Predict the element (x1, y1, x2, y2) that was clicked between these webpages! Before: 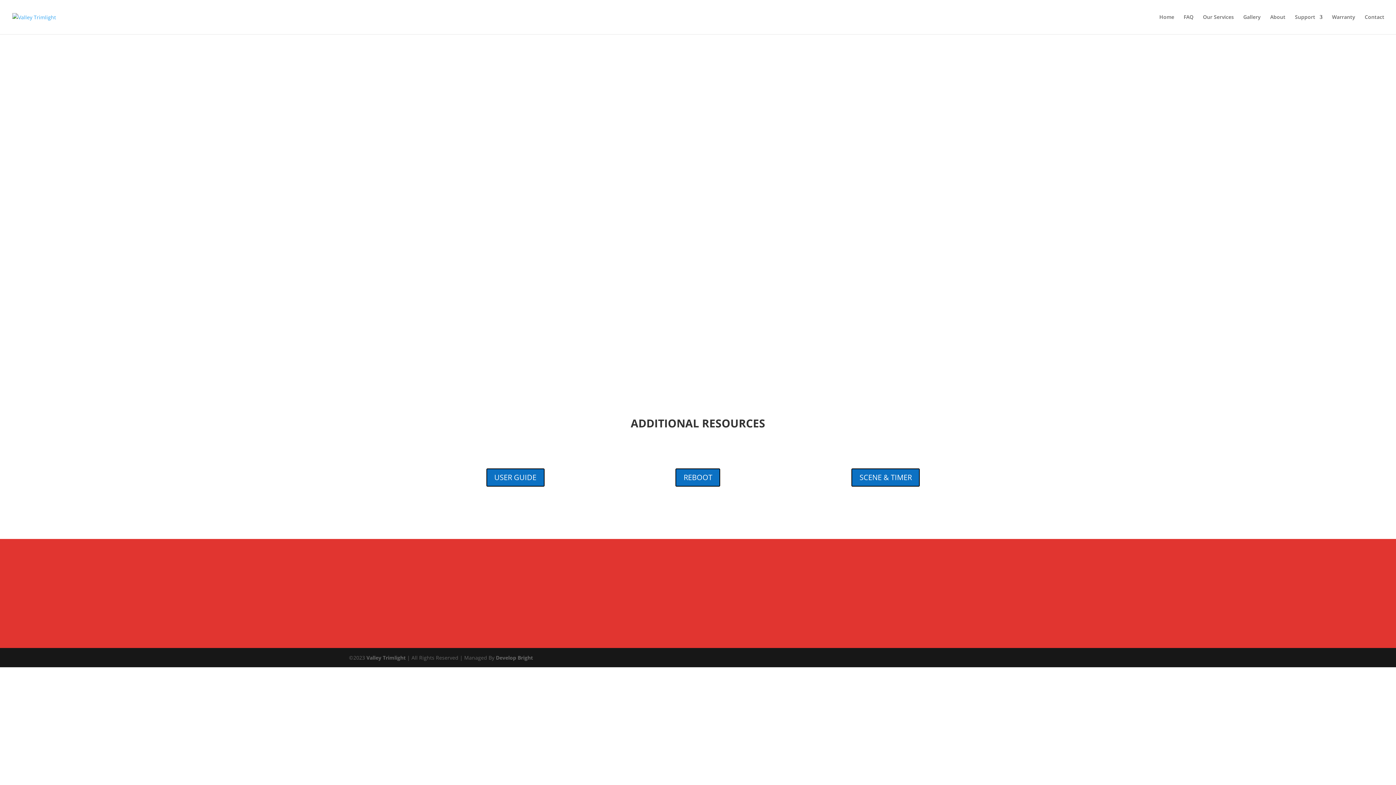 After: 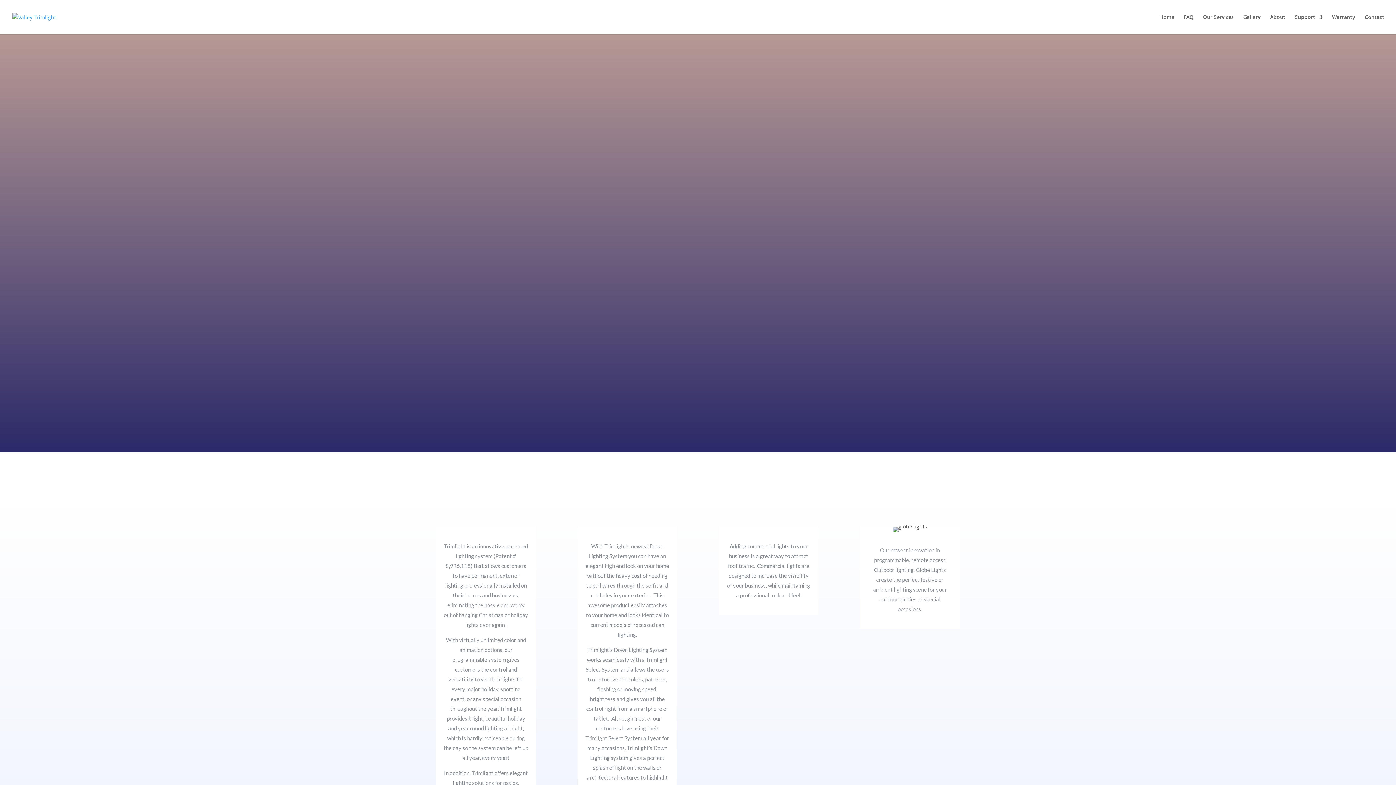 Action: label: Our Services bbox: (1203, 14, 1234, 34)